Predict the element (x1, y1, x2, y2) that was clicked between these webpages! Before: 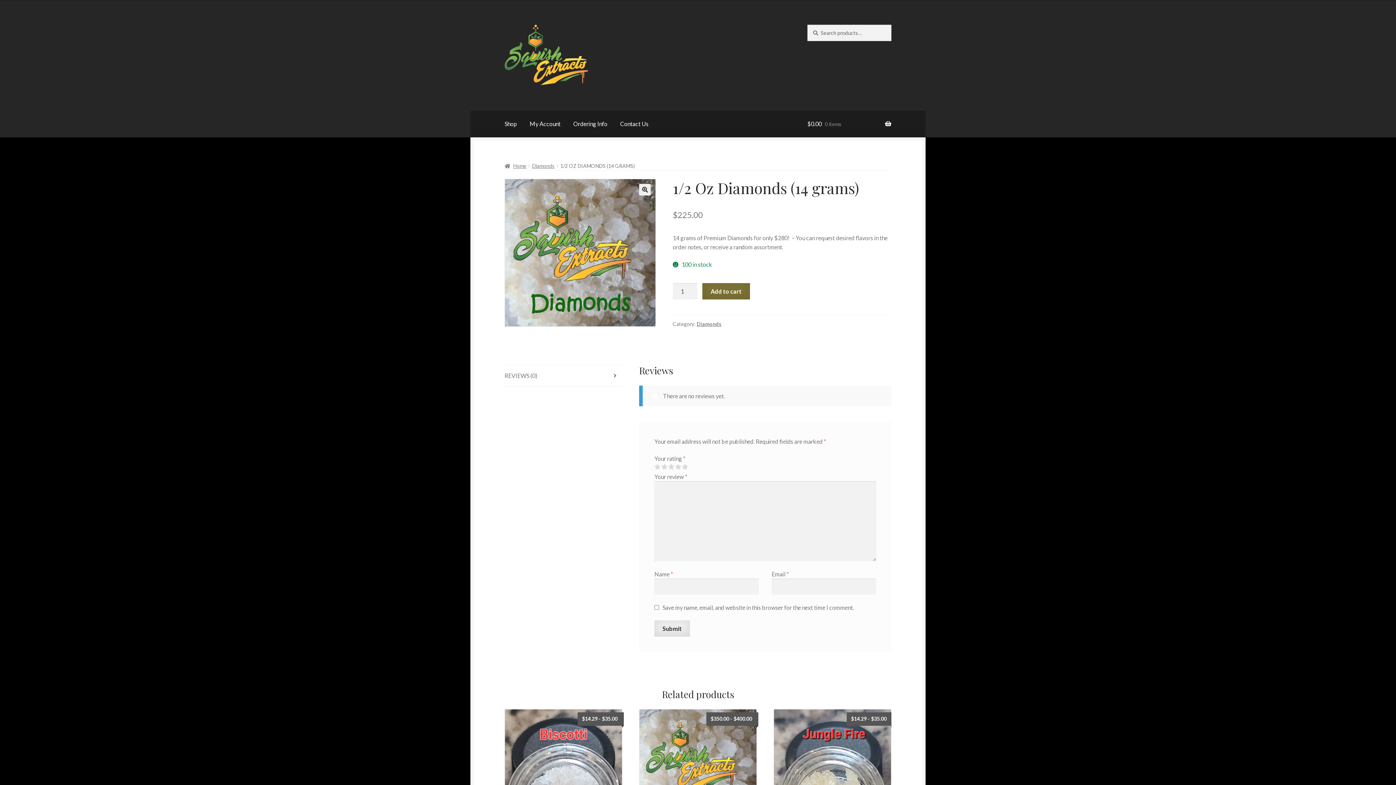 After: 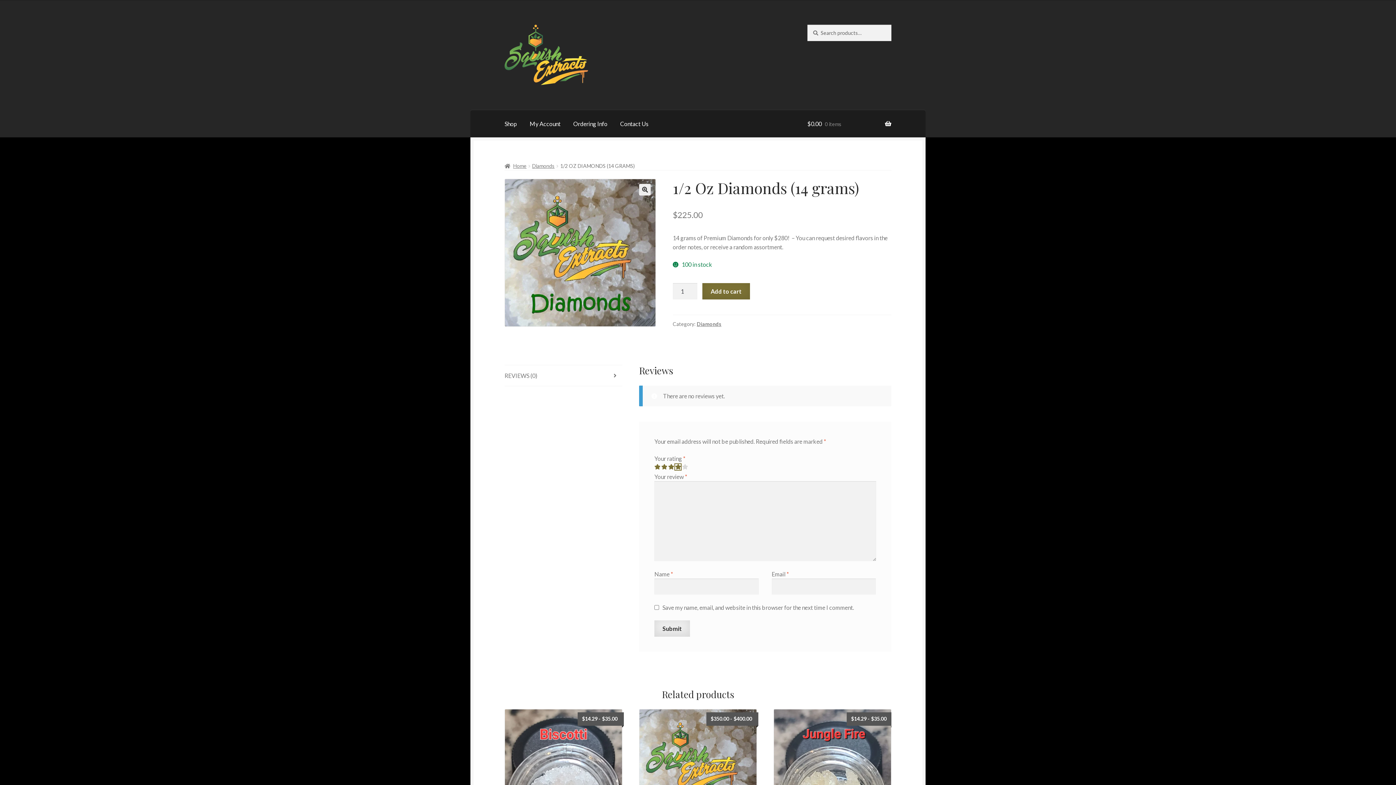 Action: bbox: (675, 464, 681, 470) label: 4